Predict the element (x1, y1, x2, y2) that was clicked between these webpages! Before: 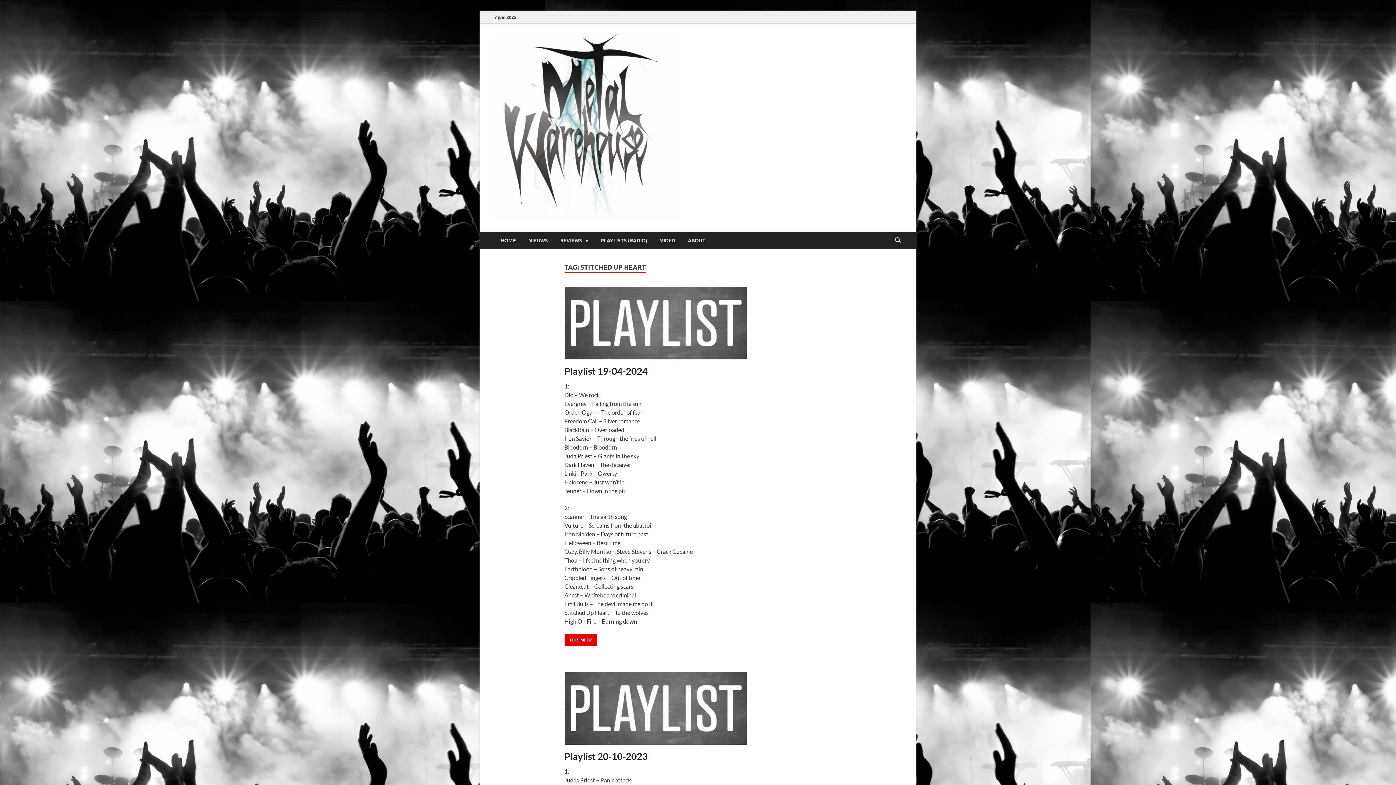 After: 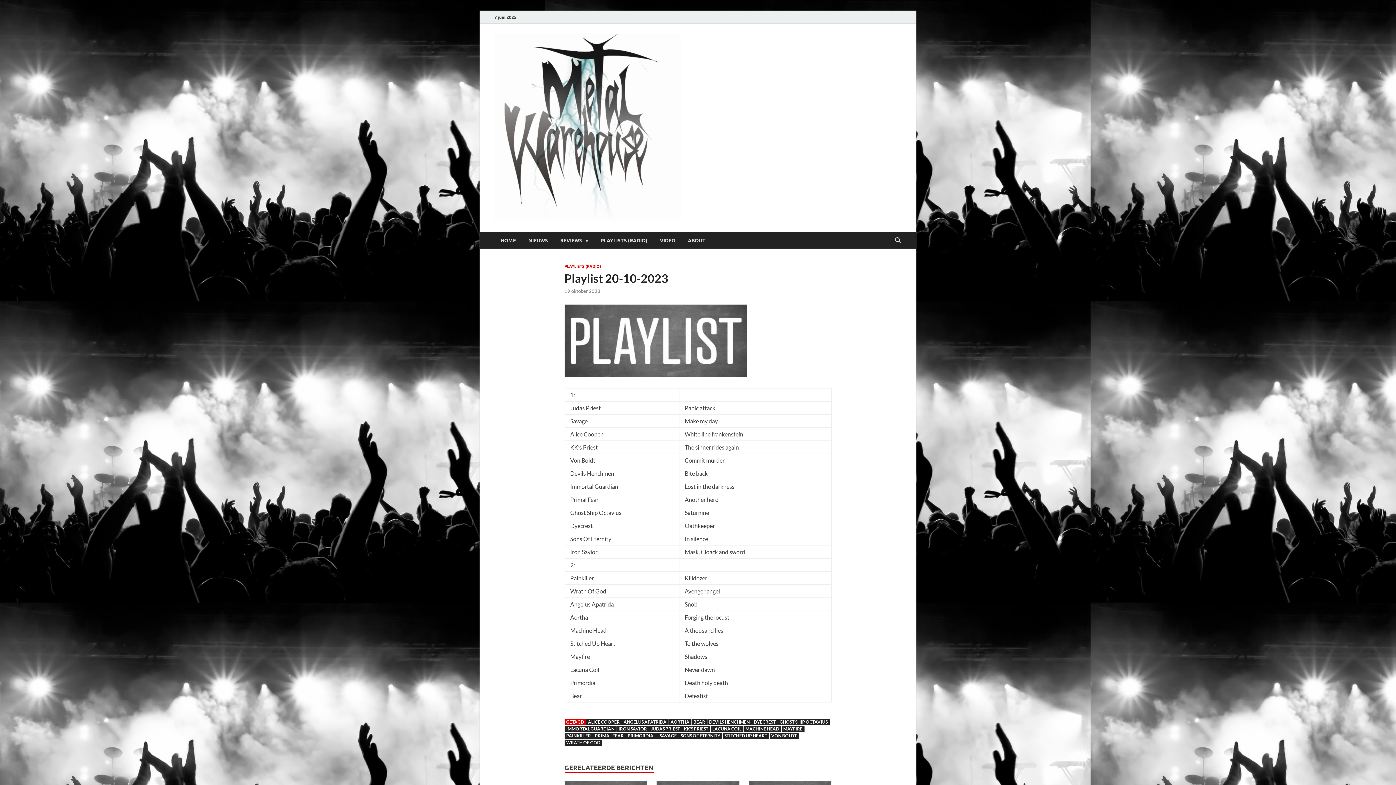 Action: bbox: (564, 672, 831, 745)